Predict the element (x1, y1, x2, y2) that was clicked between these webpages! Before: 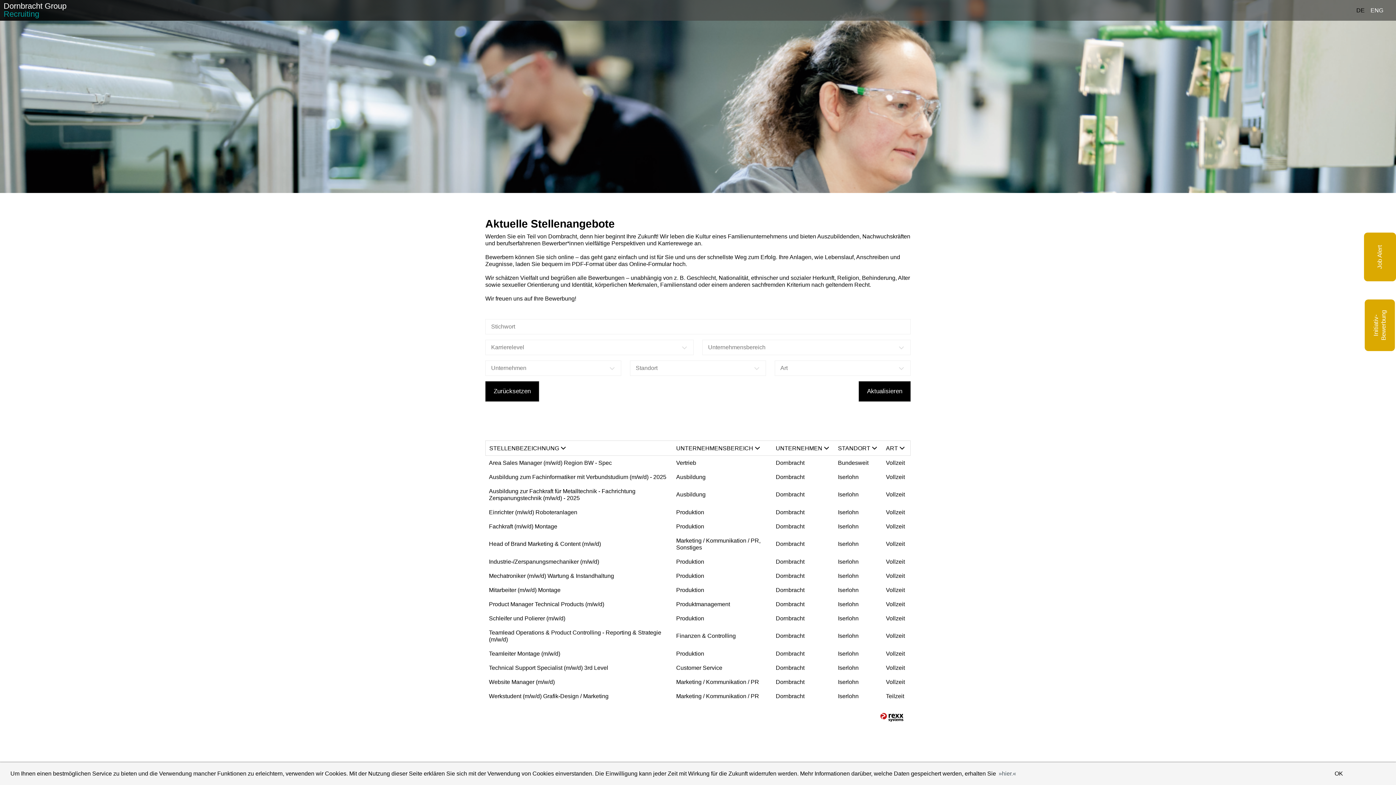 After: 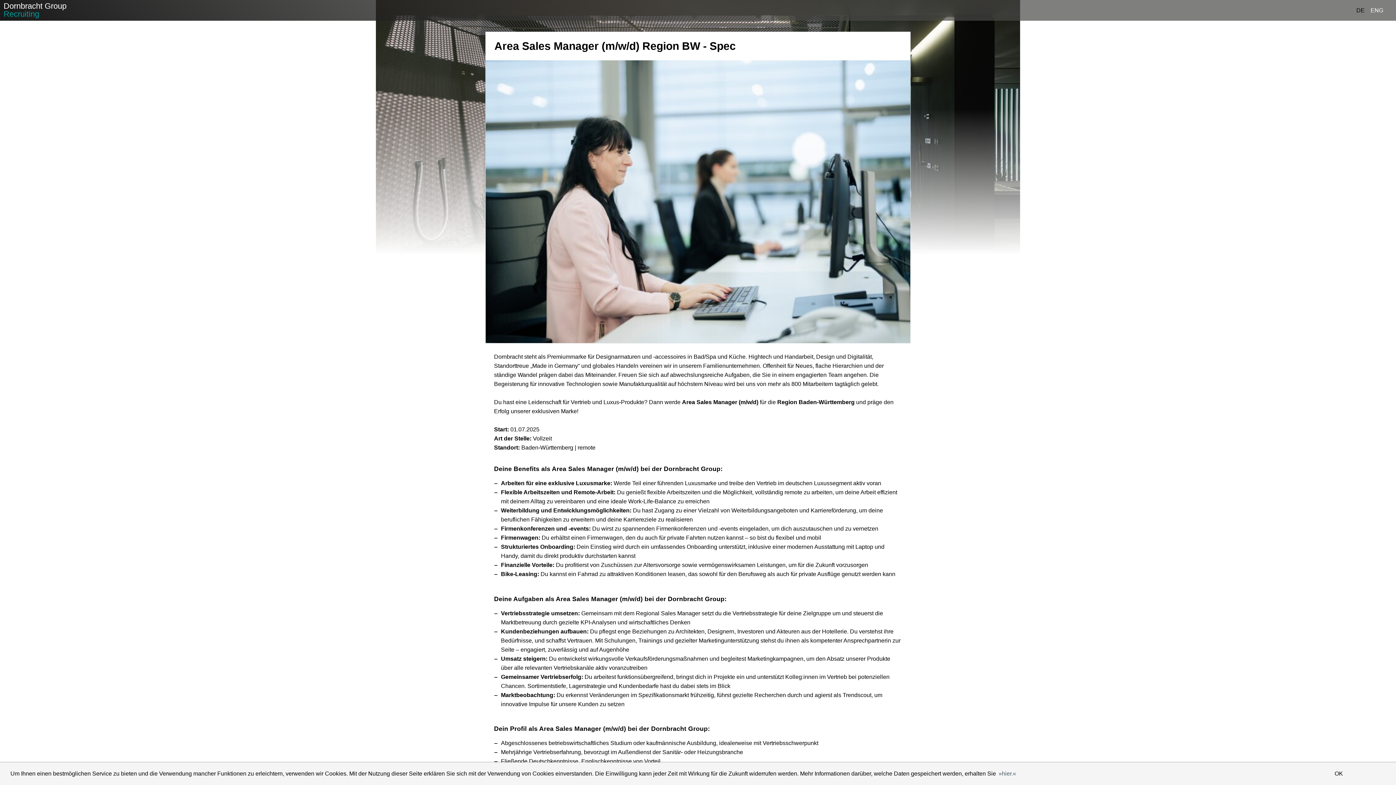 Action: bbox: (489, 459, 667, 466) label: Area Sales Manager (m/w/d) Region BW - Spec